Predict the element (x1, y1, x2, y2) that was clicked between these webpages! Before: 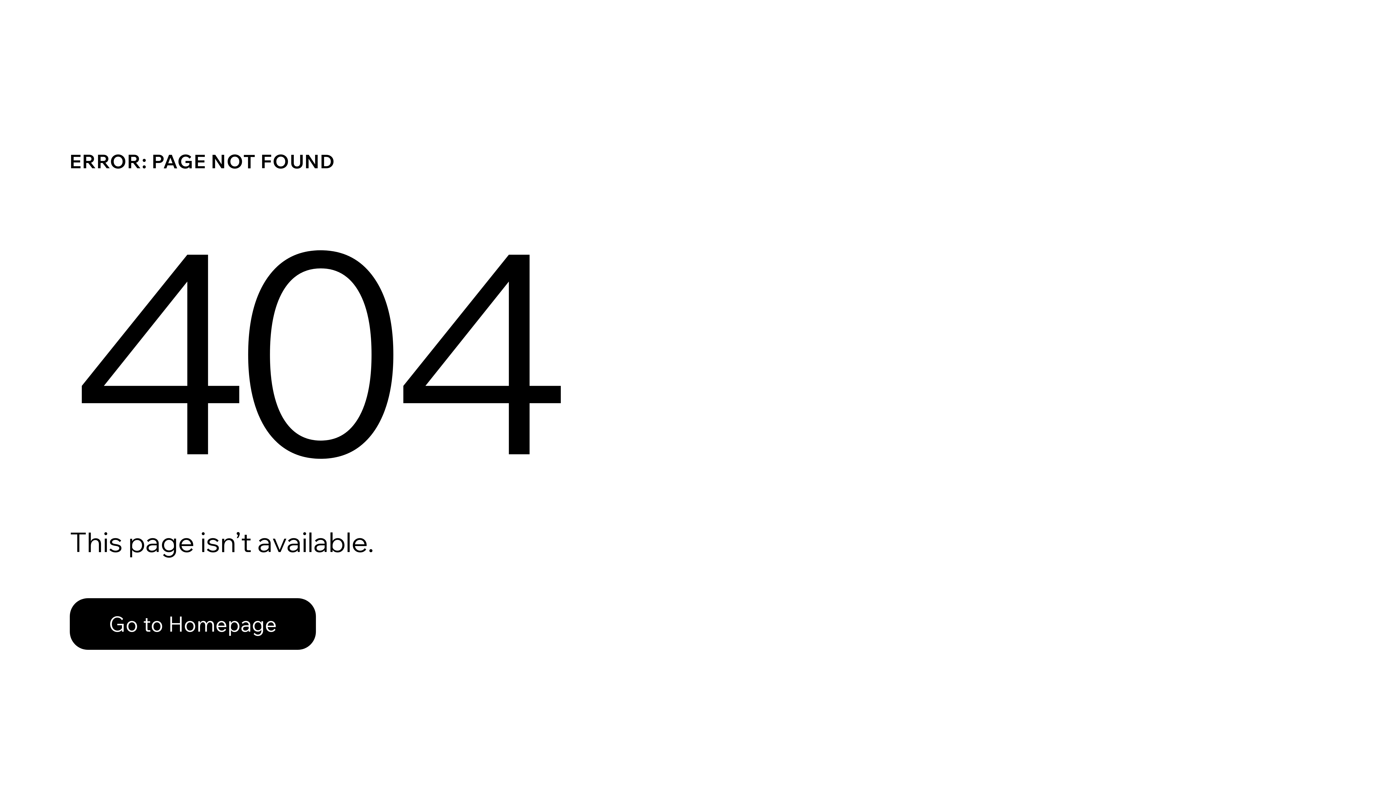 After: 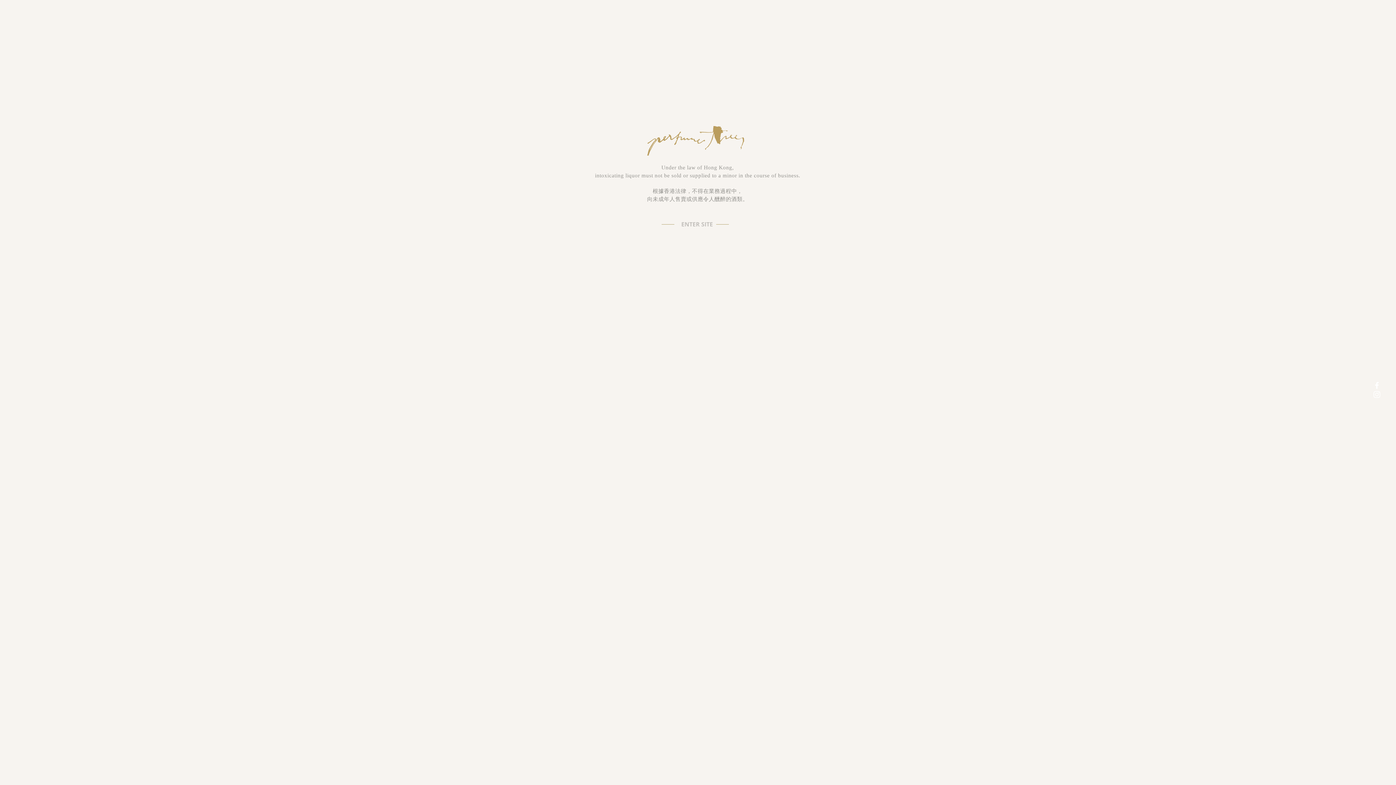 Action: bbox: (69, 582, 768, 659) label: Go to Homepage